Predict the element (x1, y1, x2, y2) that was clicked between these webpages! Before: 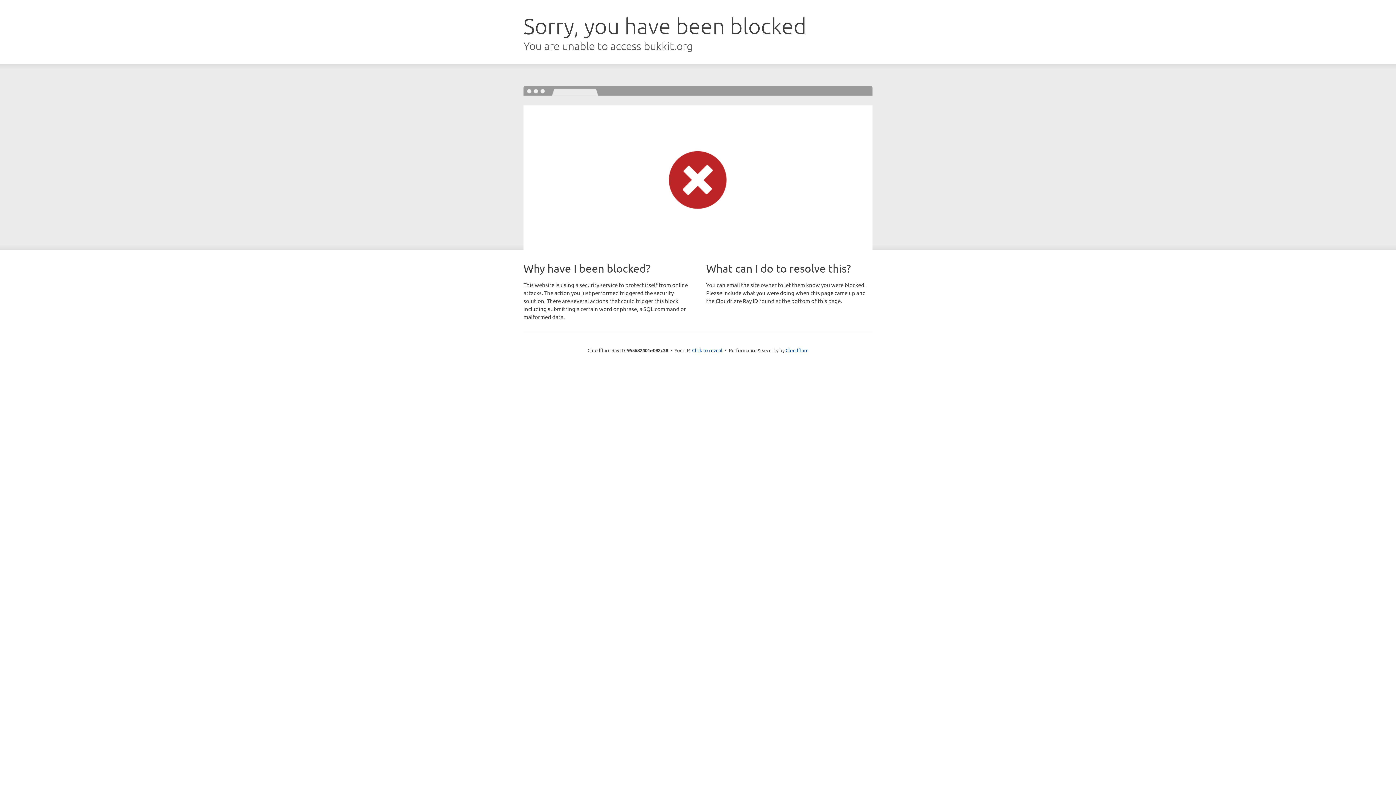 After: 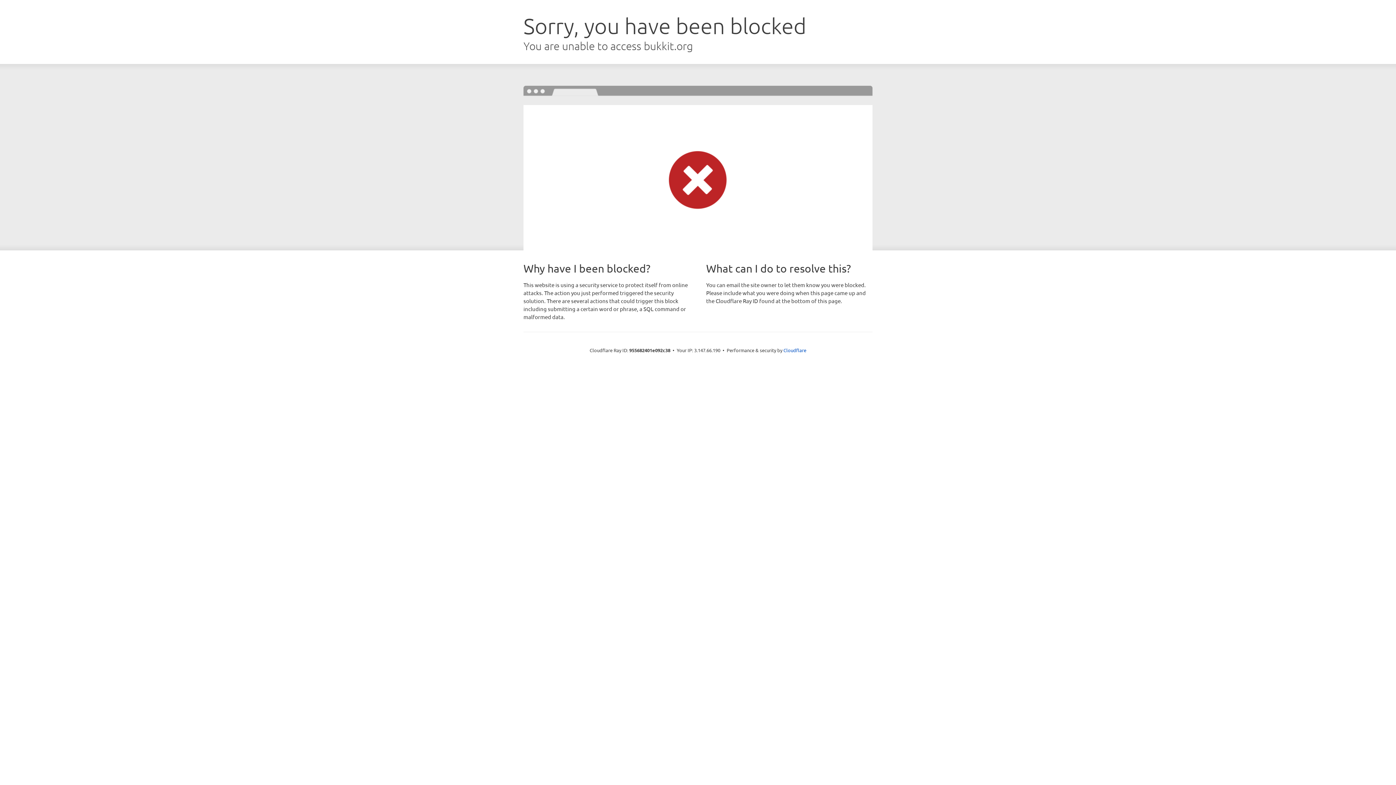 Action: bbox: (692, 346, 722, 353) label: Click to reveal